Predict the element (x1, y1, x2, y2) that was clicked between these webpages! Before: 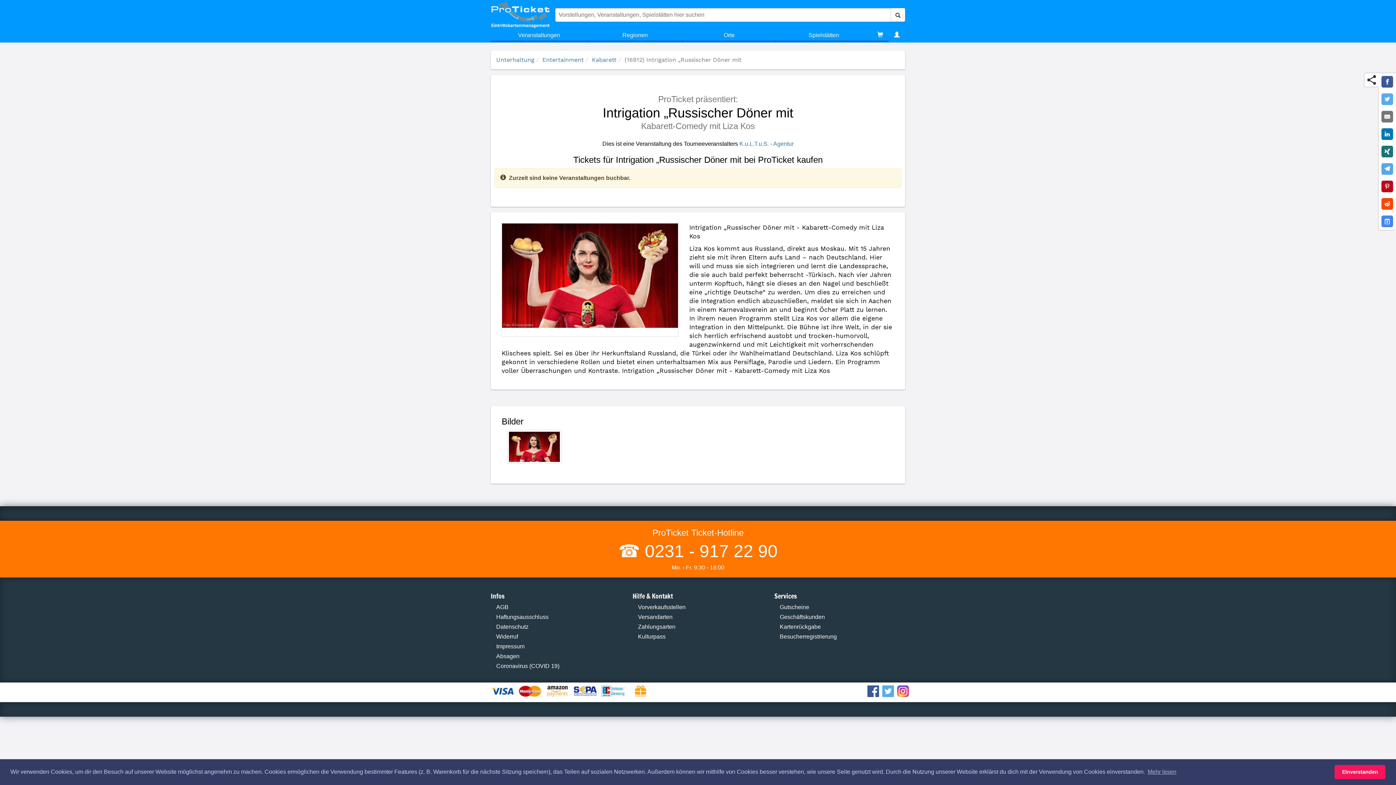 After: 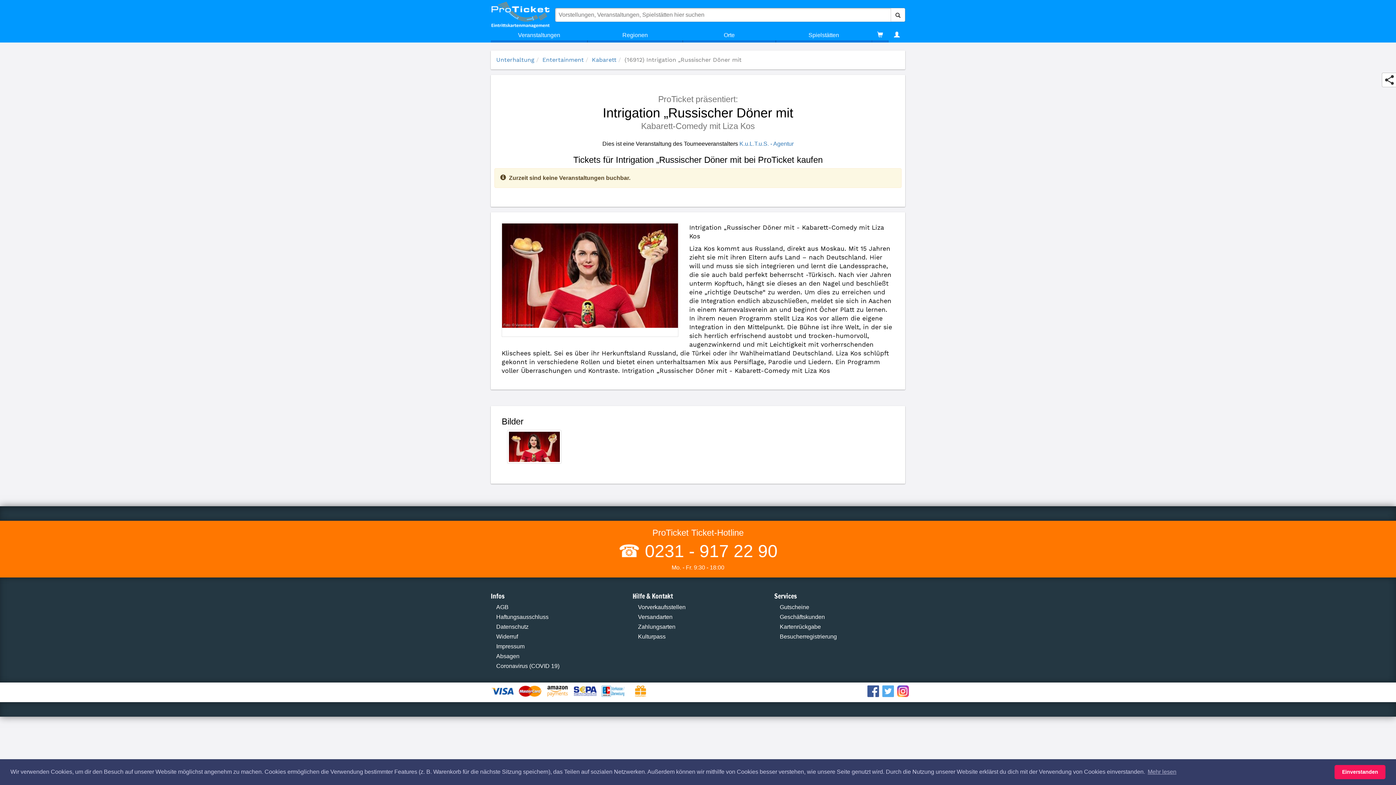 Action: bbox: (1381, 128, 1393, 140) label: Share on LinkedIn